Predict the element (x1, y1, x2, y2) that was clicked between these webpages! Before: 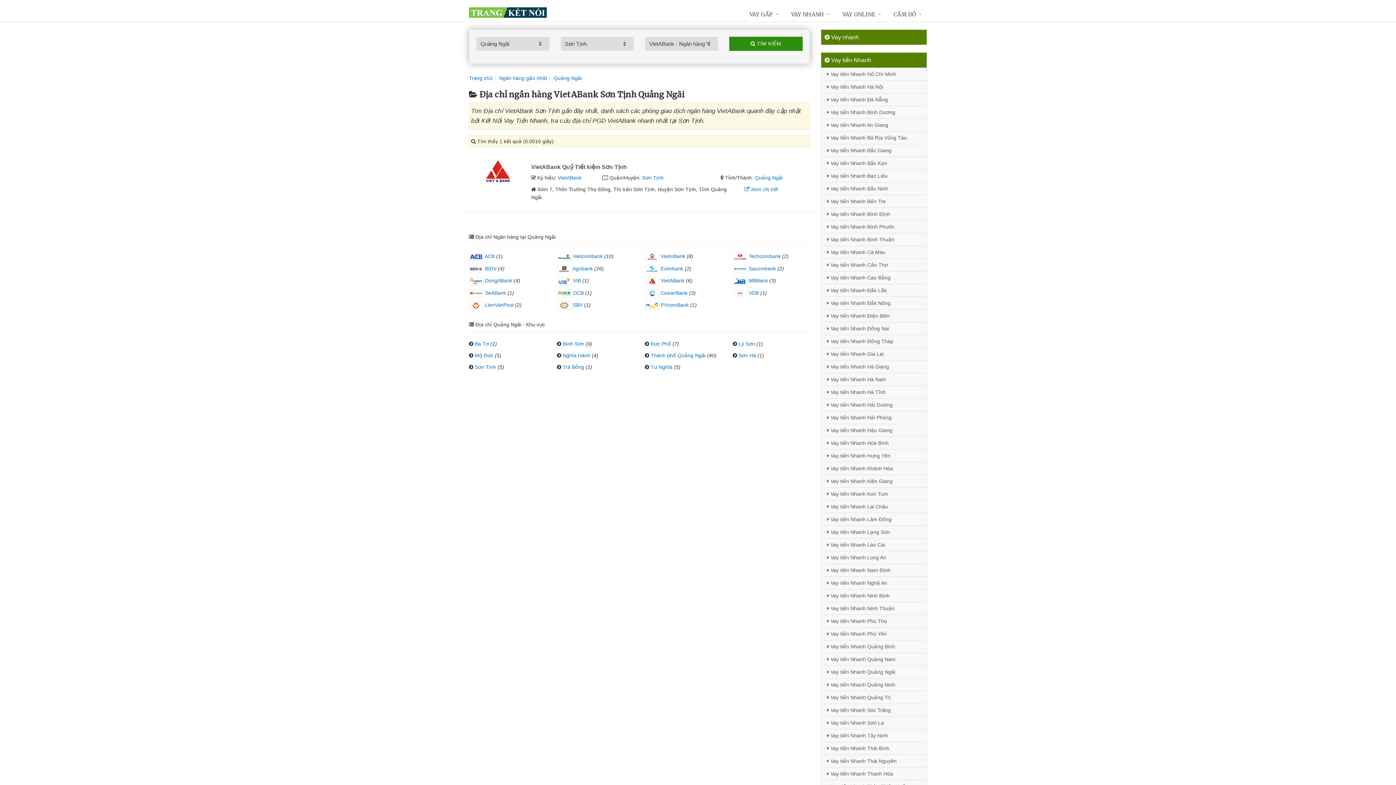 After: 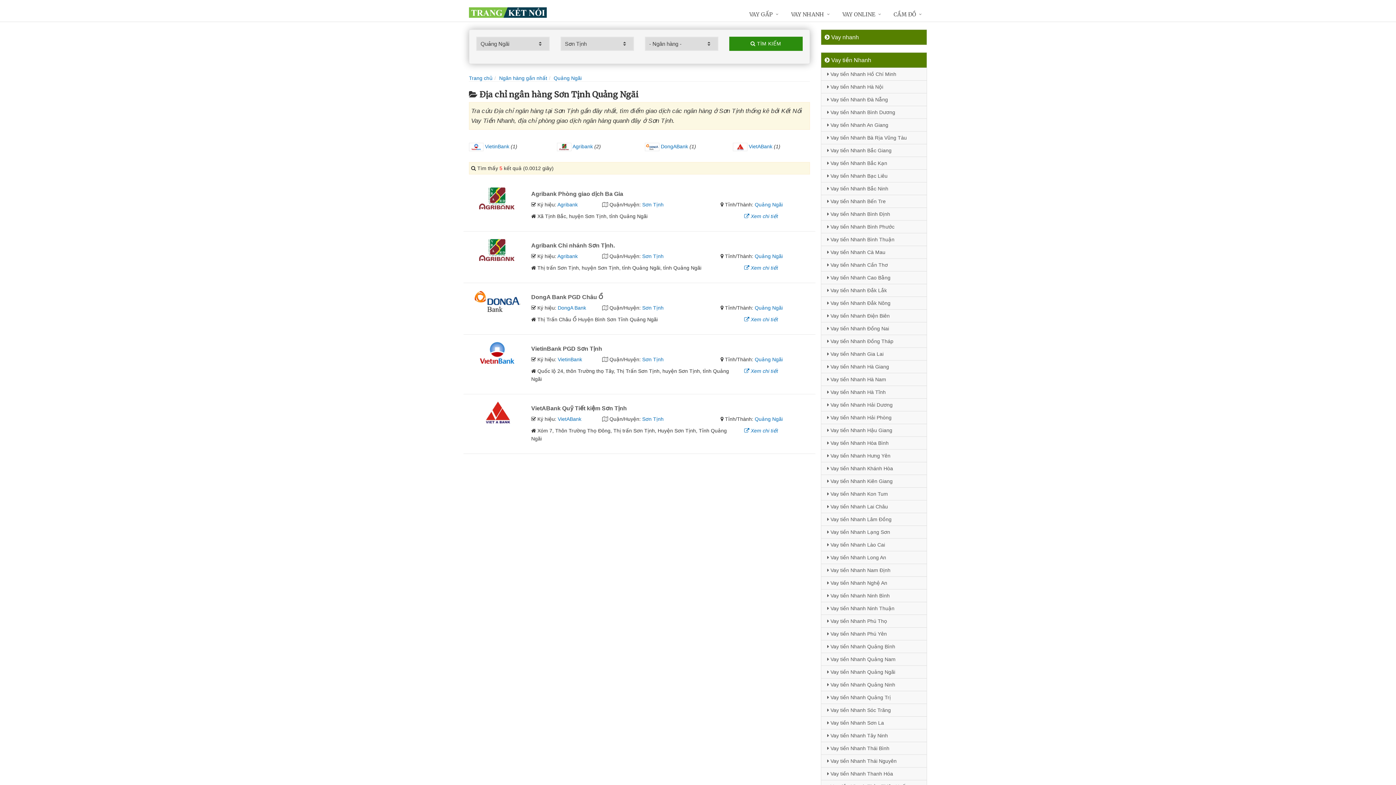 Action: bbox: (474, 364, 496, 370) label: Sơn Tịnh